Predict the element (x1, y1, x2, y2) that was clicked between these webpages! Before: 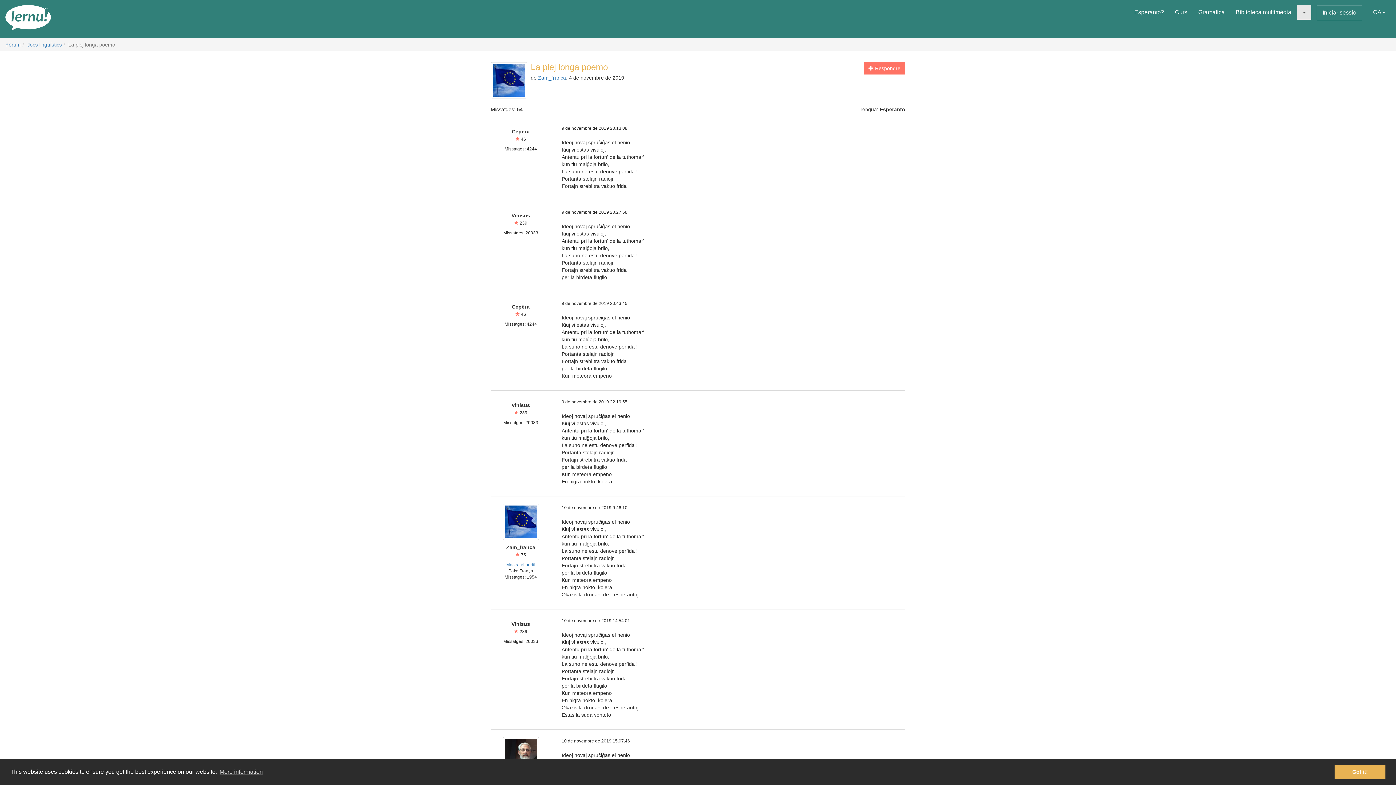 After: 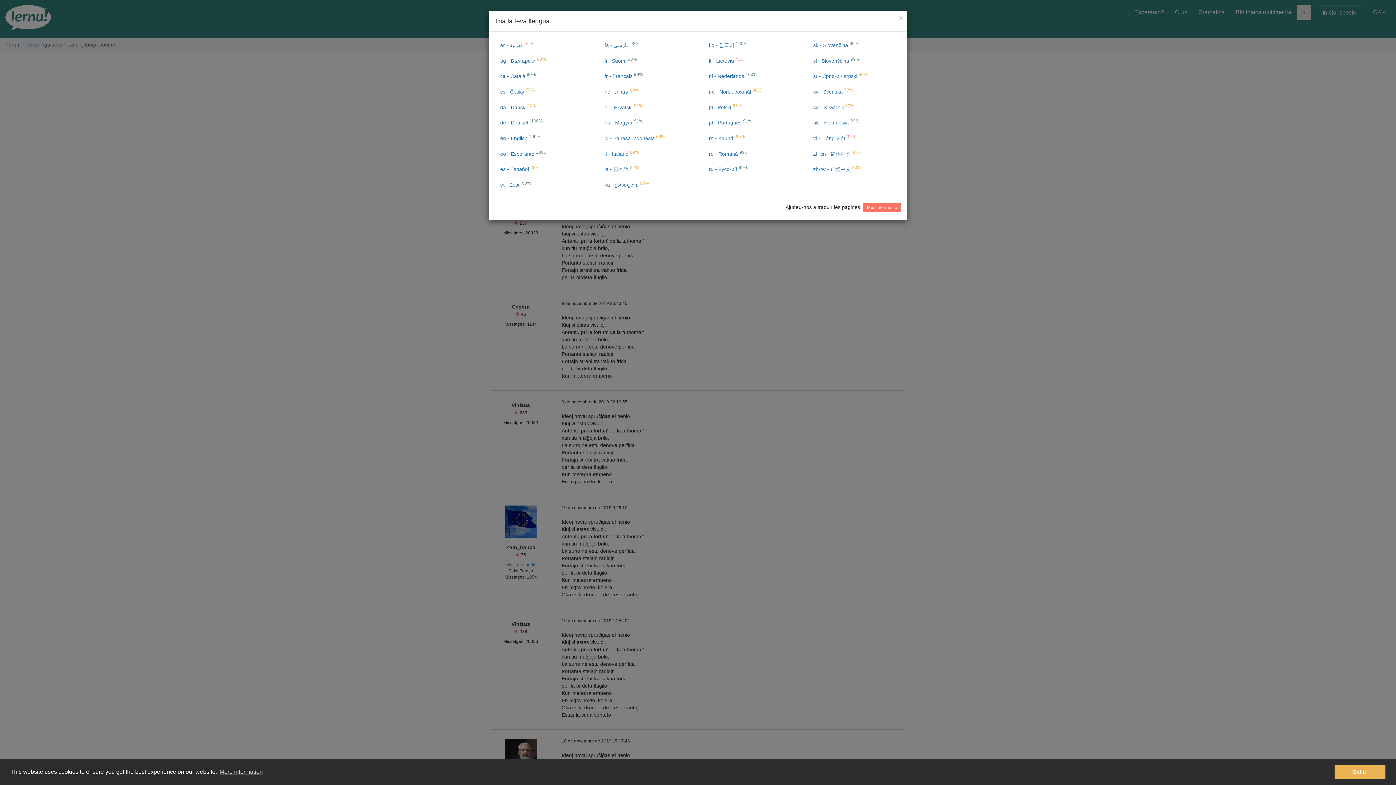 Action: bbox: (1368, 5, 1390, 19) label: CA